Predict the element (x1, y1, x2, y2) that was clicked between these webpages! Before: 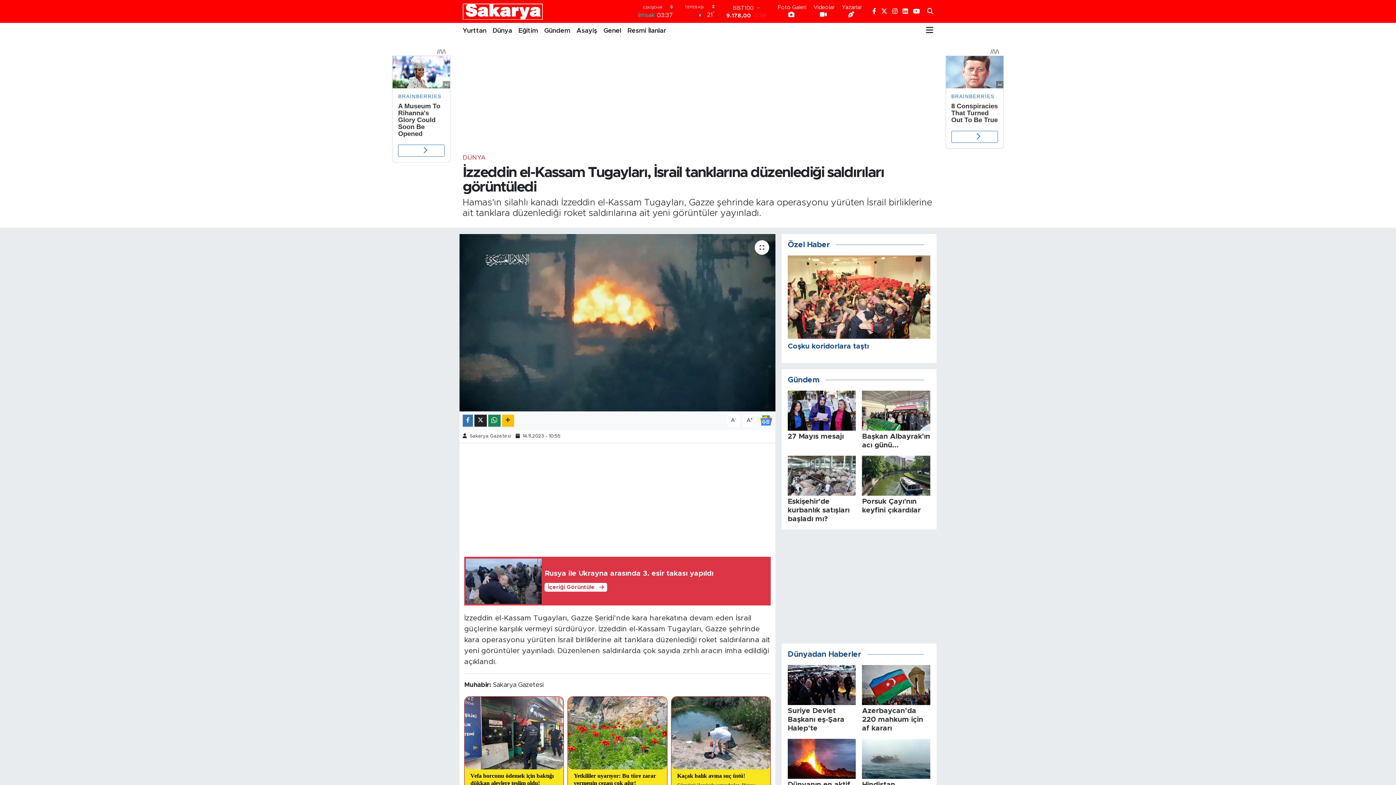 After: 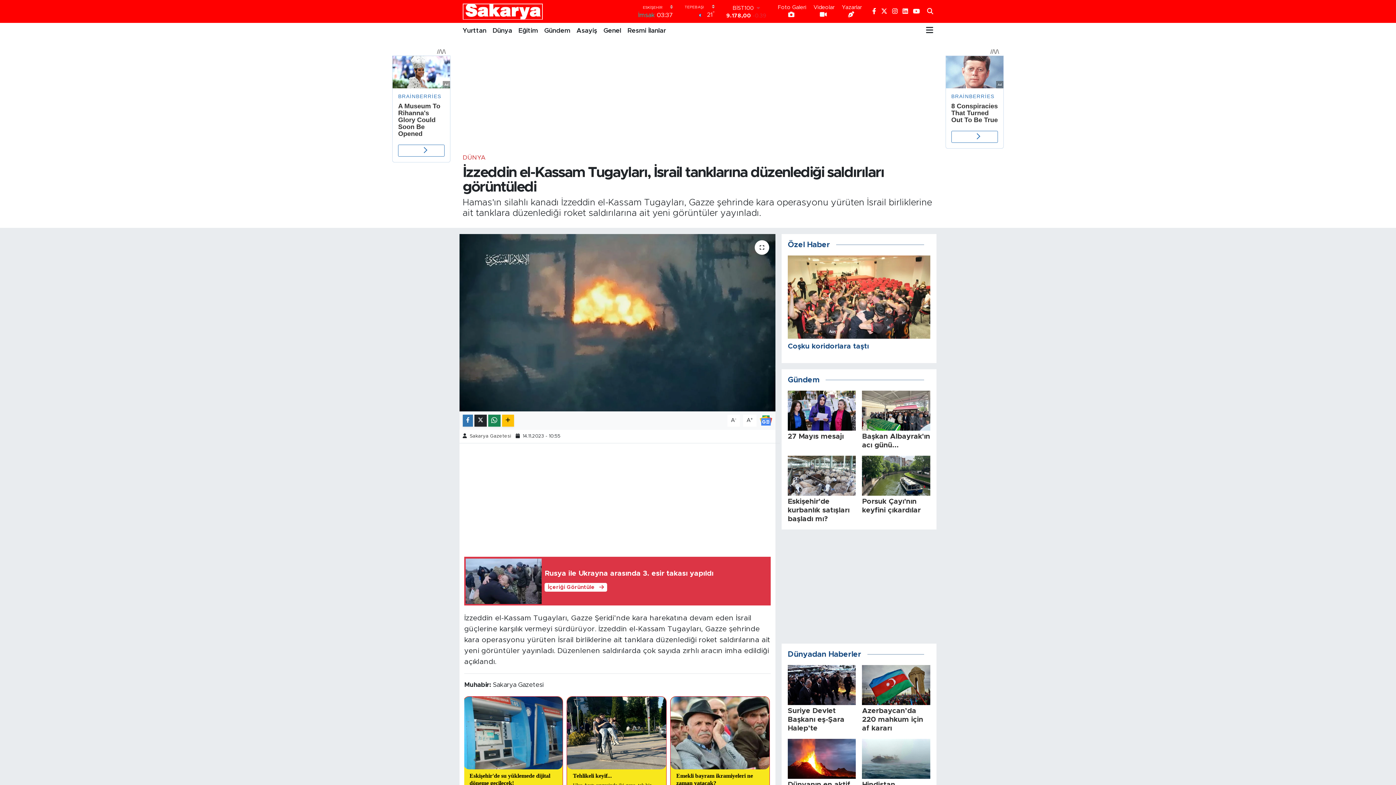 Action: bbox: (842, 5, 862, 19) label: Yazarlar